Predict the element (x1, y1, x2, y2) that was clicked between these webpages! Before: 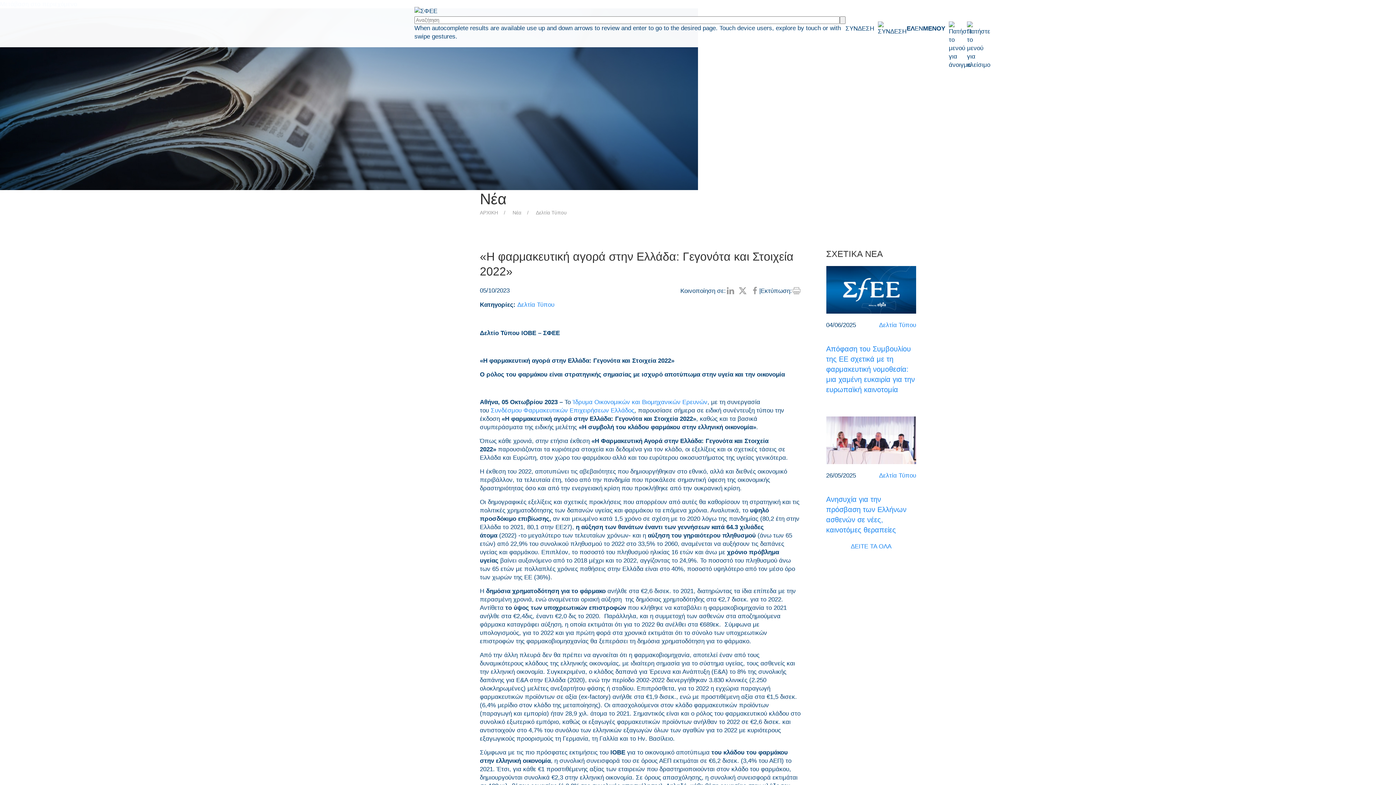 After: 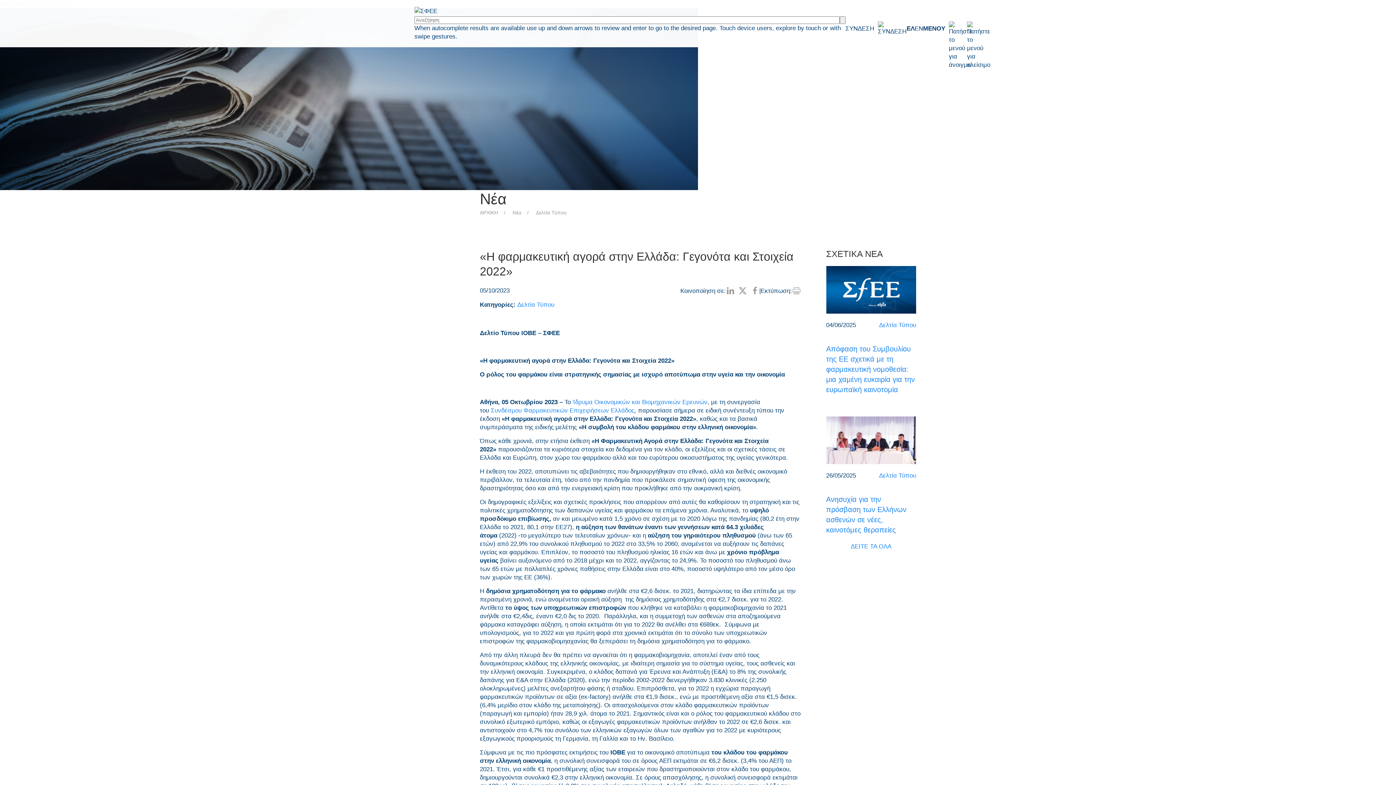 Action: bbox: (906, 24, 914, 32) label: ΕΛ